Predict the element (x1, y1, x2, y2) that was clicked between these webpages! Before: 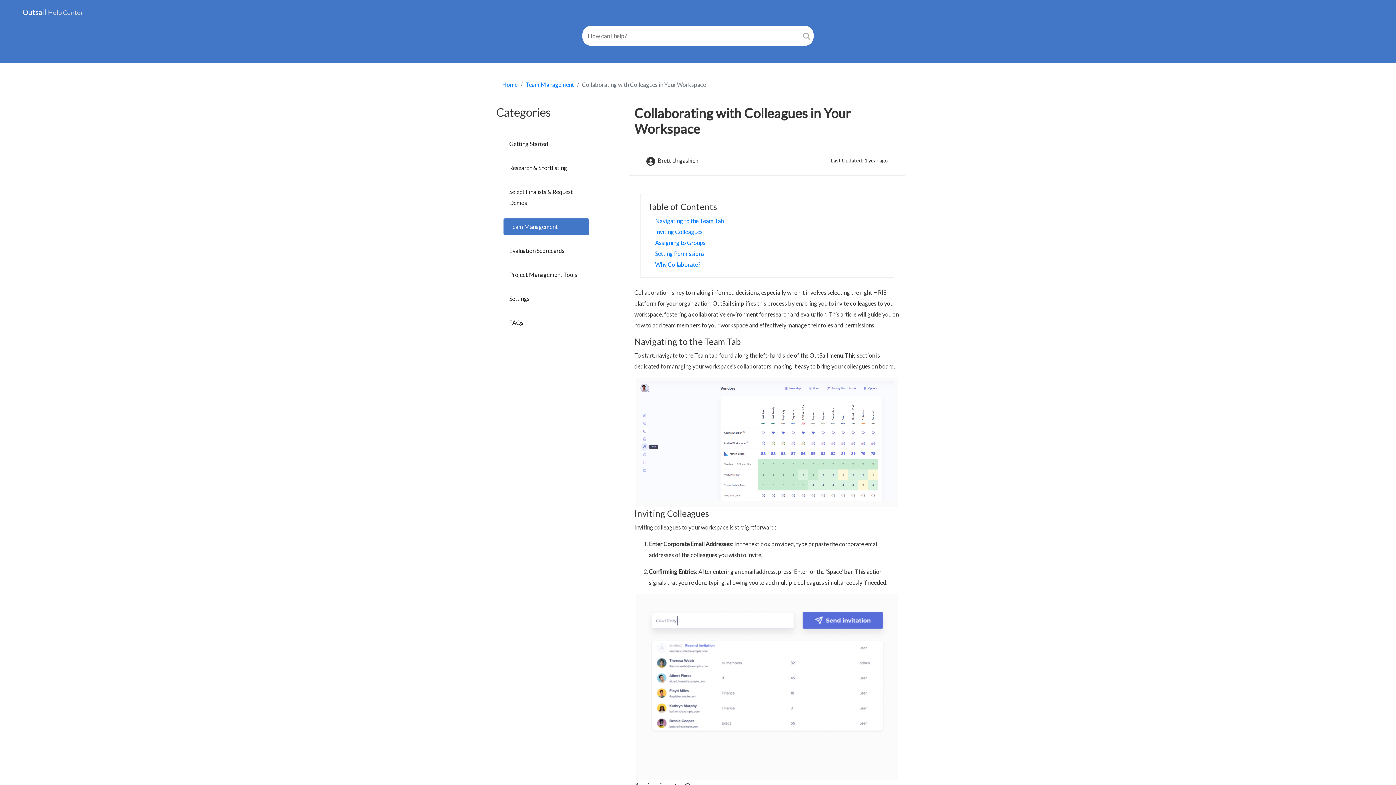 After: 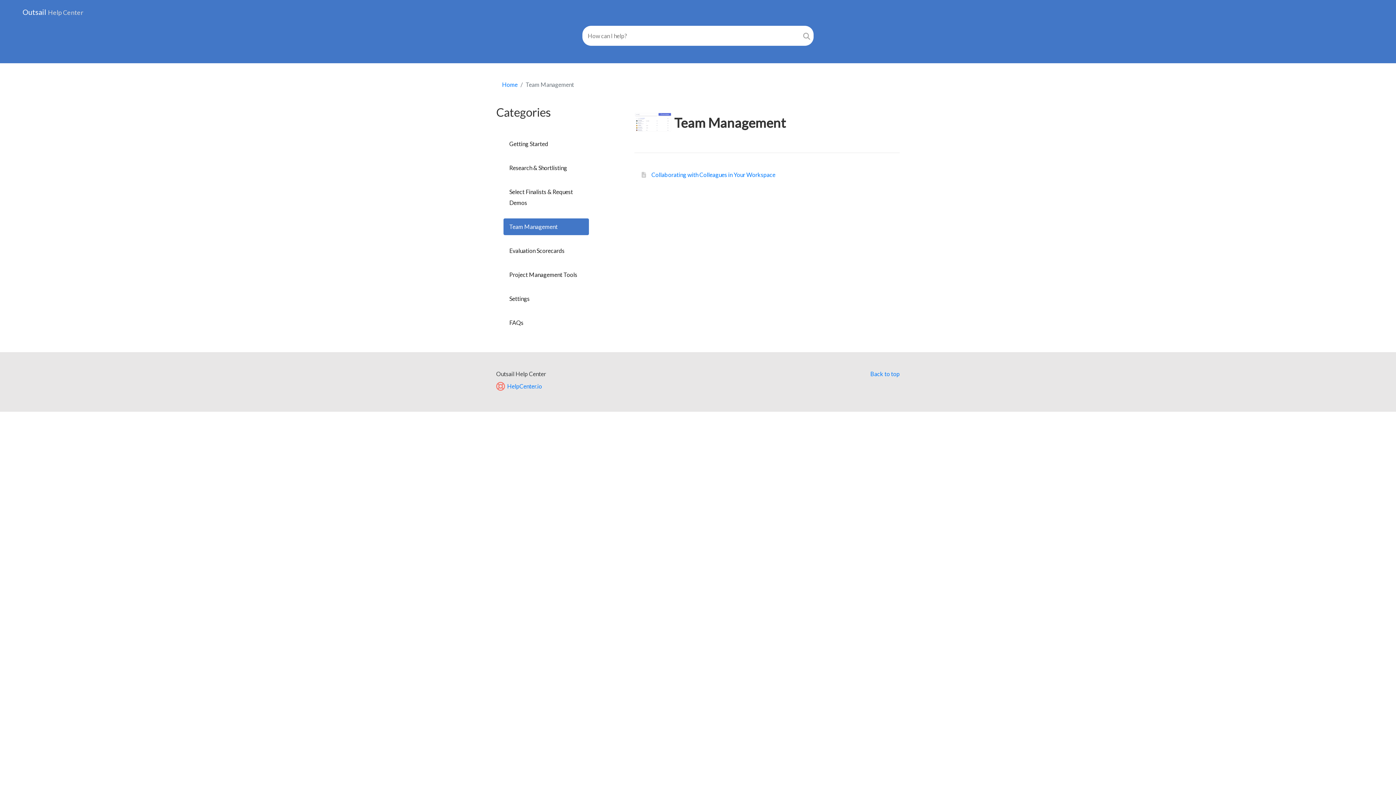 Action: label: Team Management bbox: (525, 81, 574, 87)